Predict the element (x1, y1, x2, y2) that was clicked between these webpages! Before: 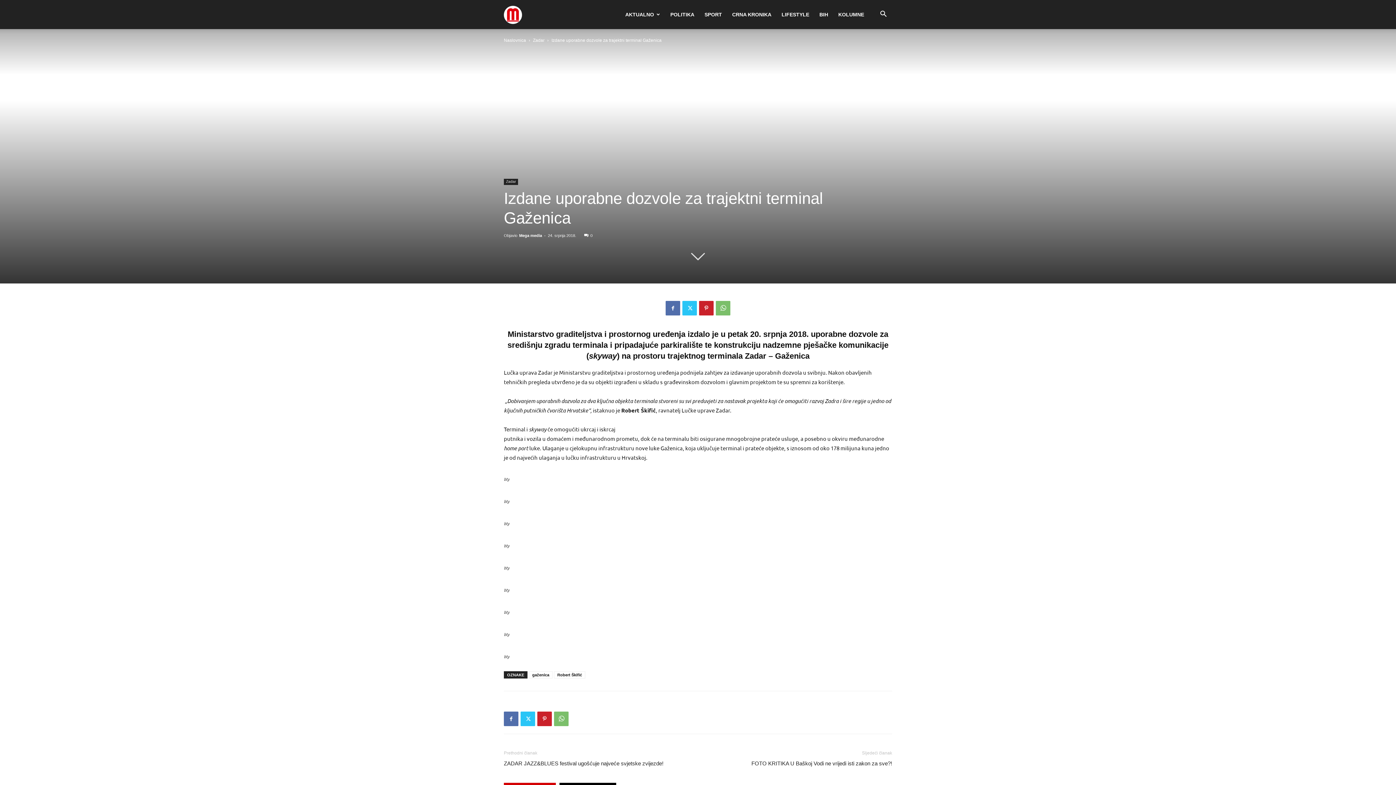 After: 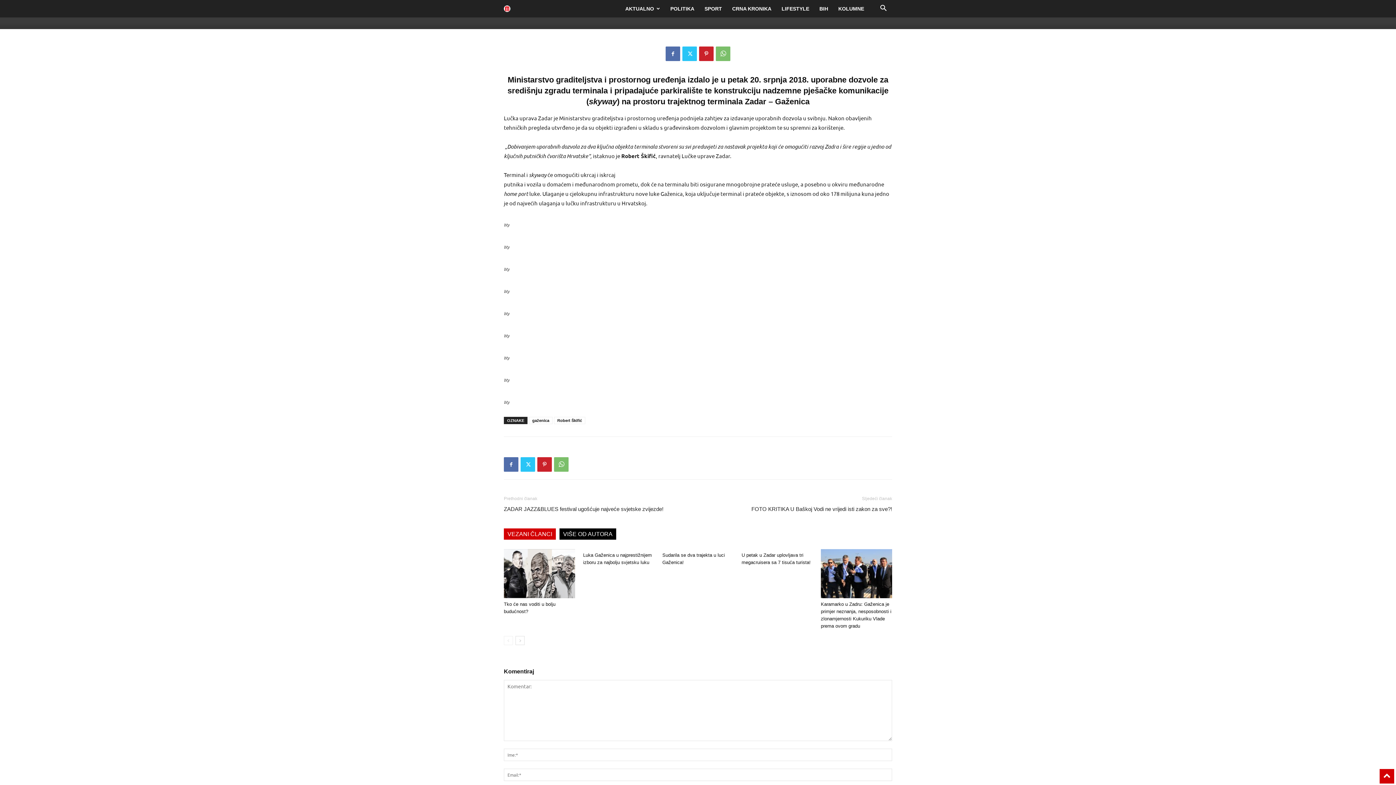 Action: bbox: (691, 245, 705, 261)